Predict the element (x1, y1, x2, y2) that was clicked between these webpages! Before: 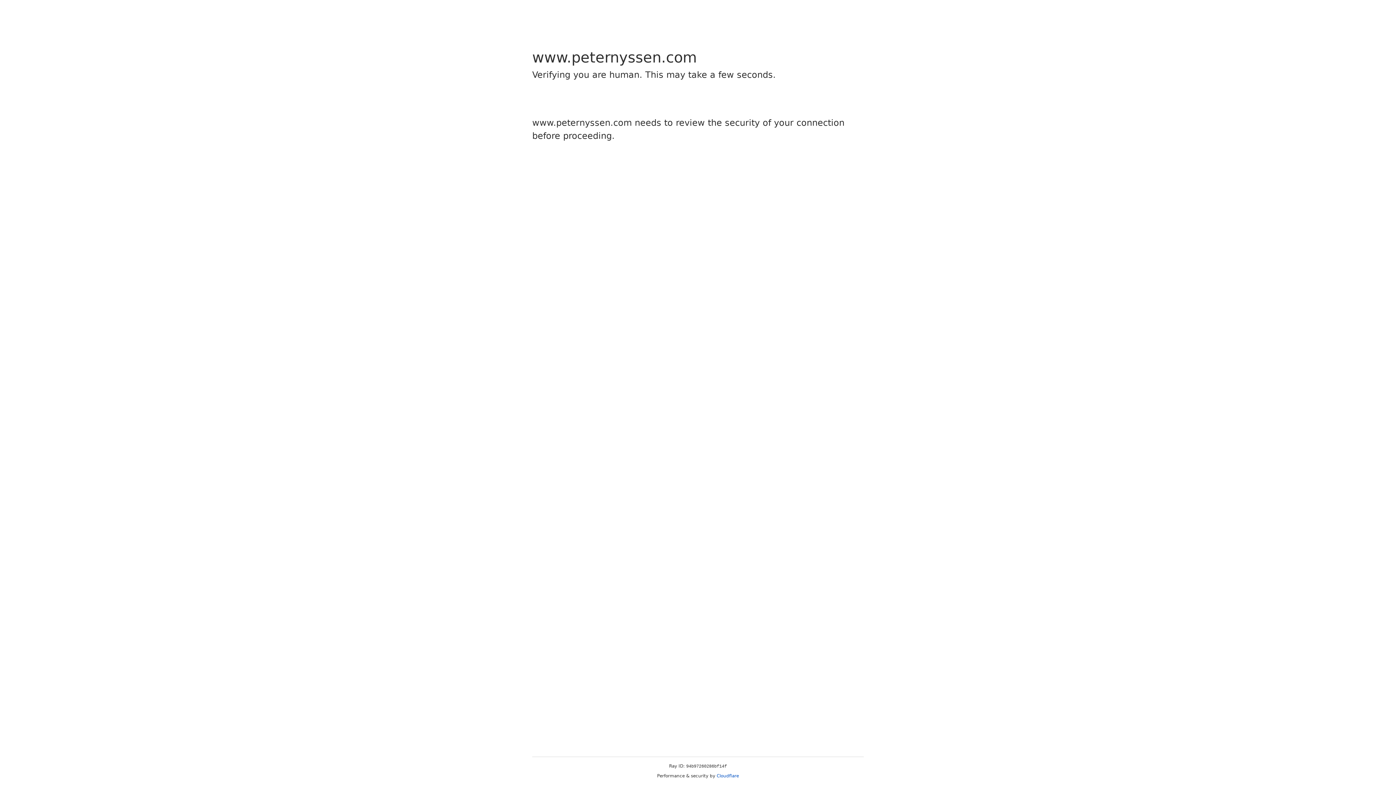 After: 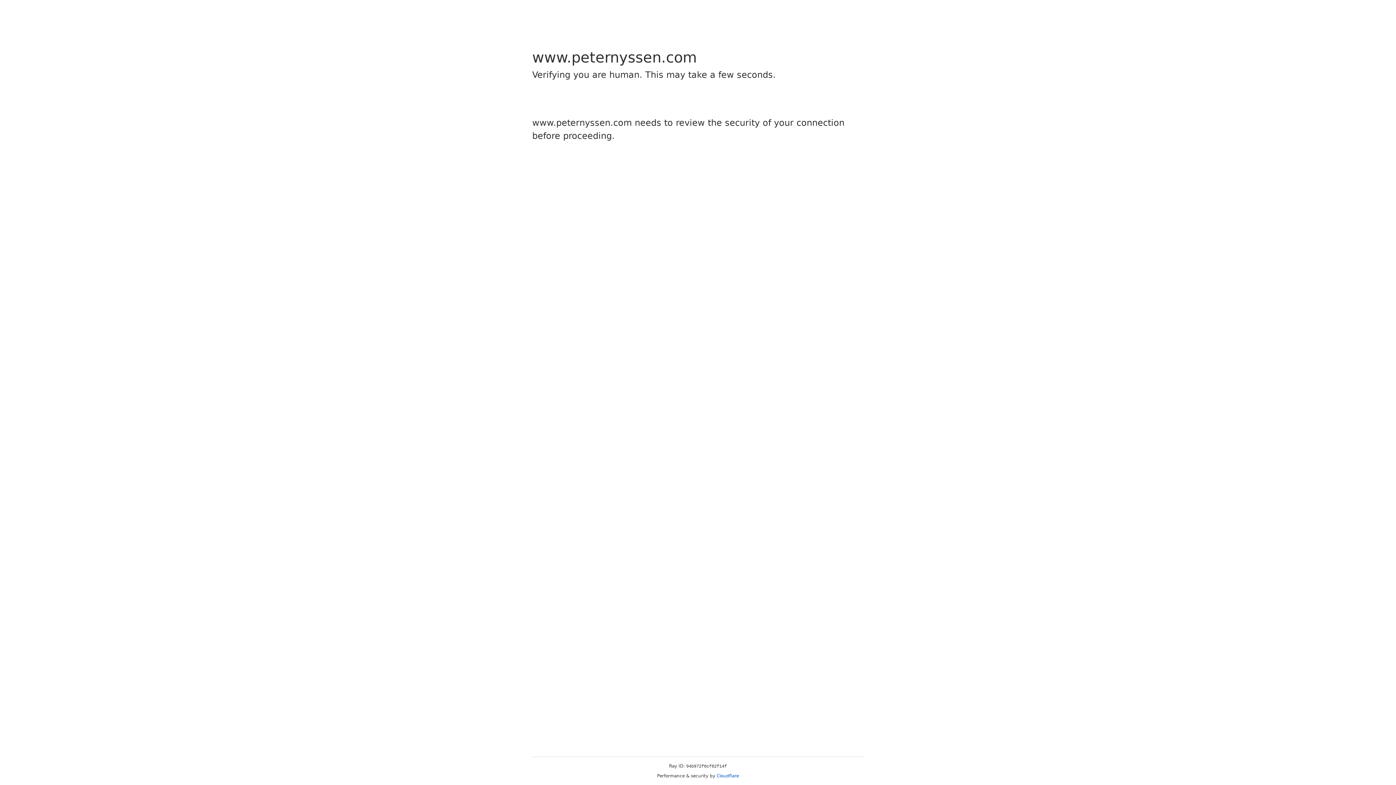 Action: label: Cloudflare bbox: (716, 773, 739, 778)